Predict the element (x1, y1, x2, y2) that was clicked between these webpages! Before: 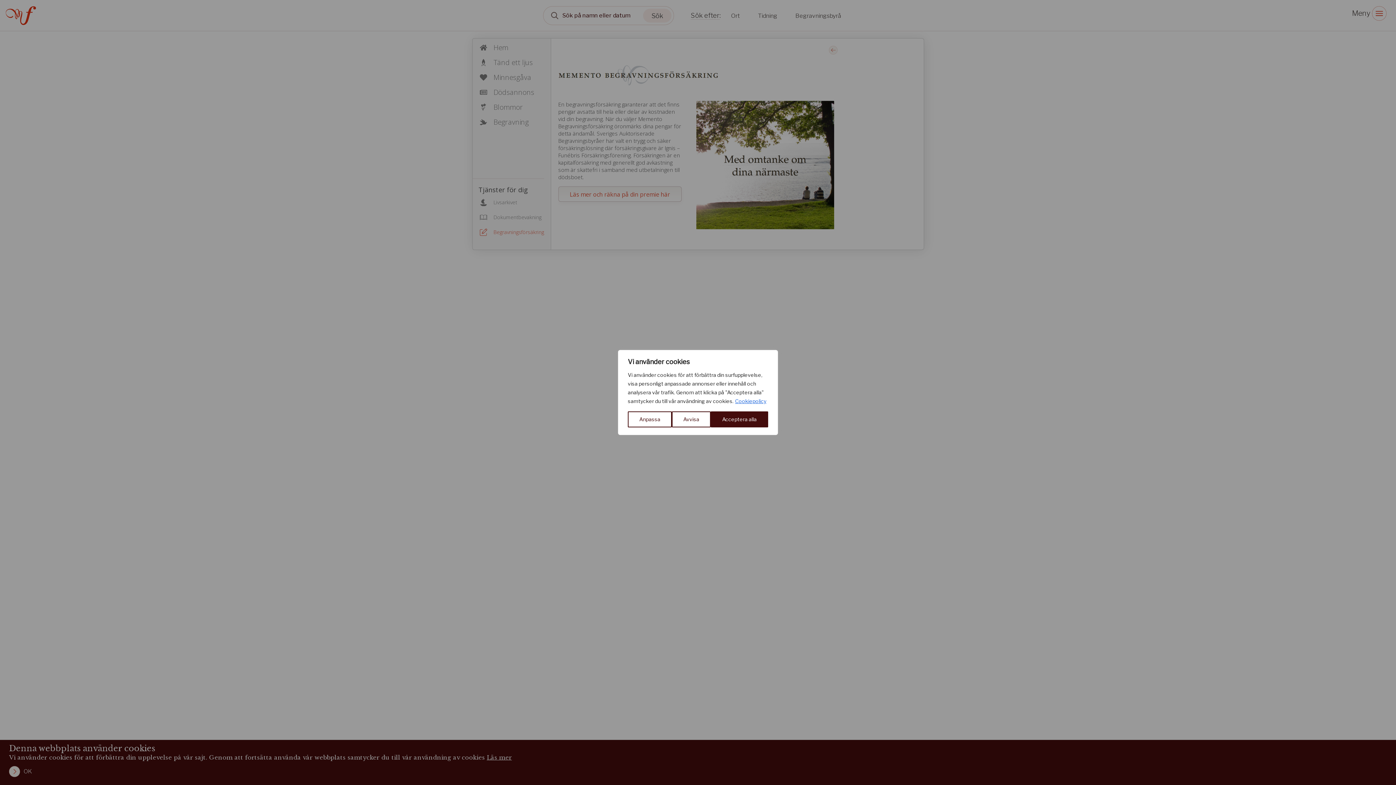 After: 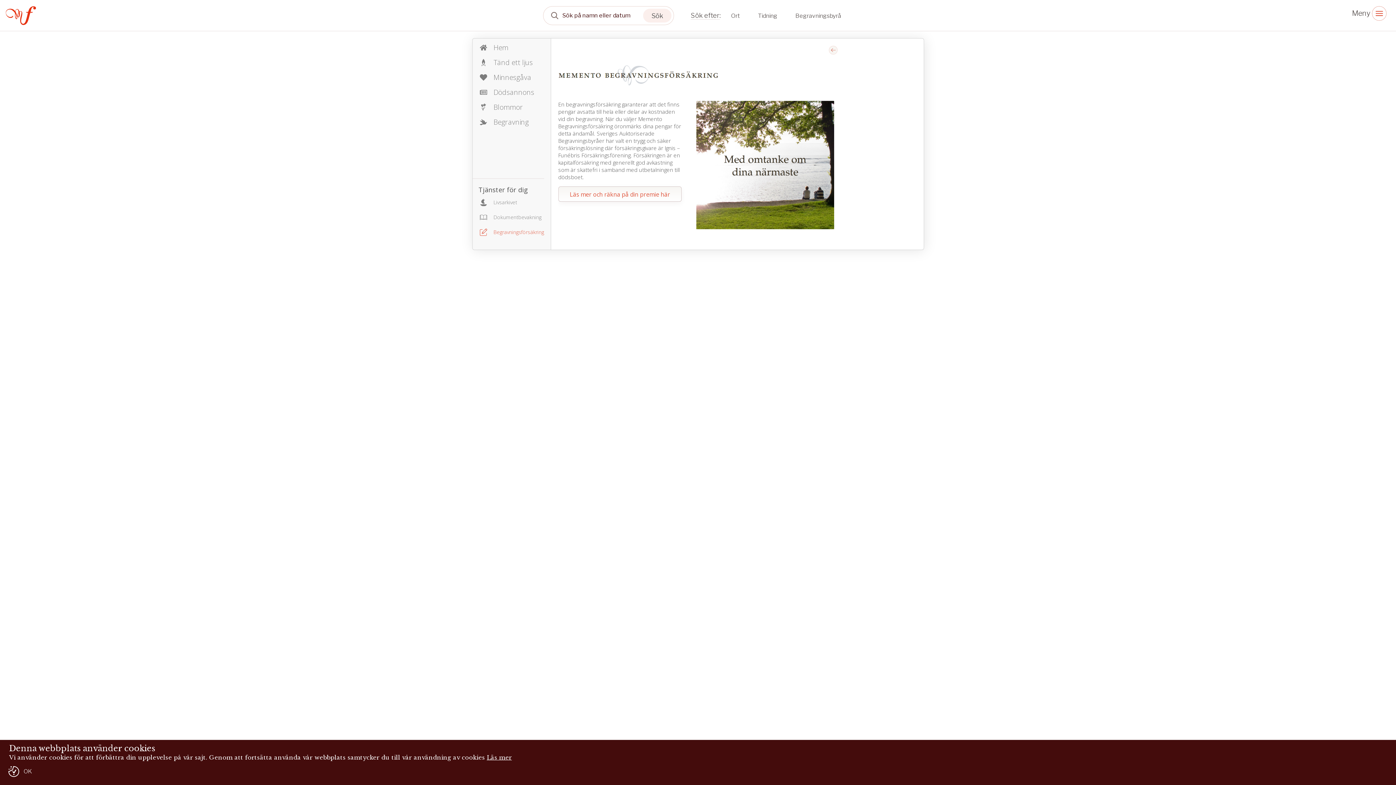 Action: bbox: (710, 411, 768, 427) label: Acceptera alla